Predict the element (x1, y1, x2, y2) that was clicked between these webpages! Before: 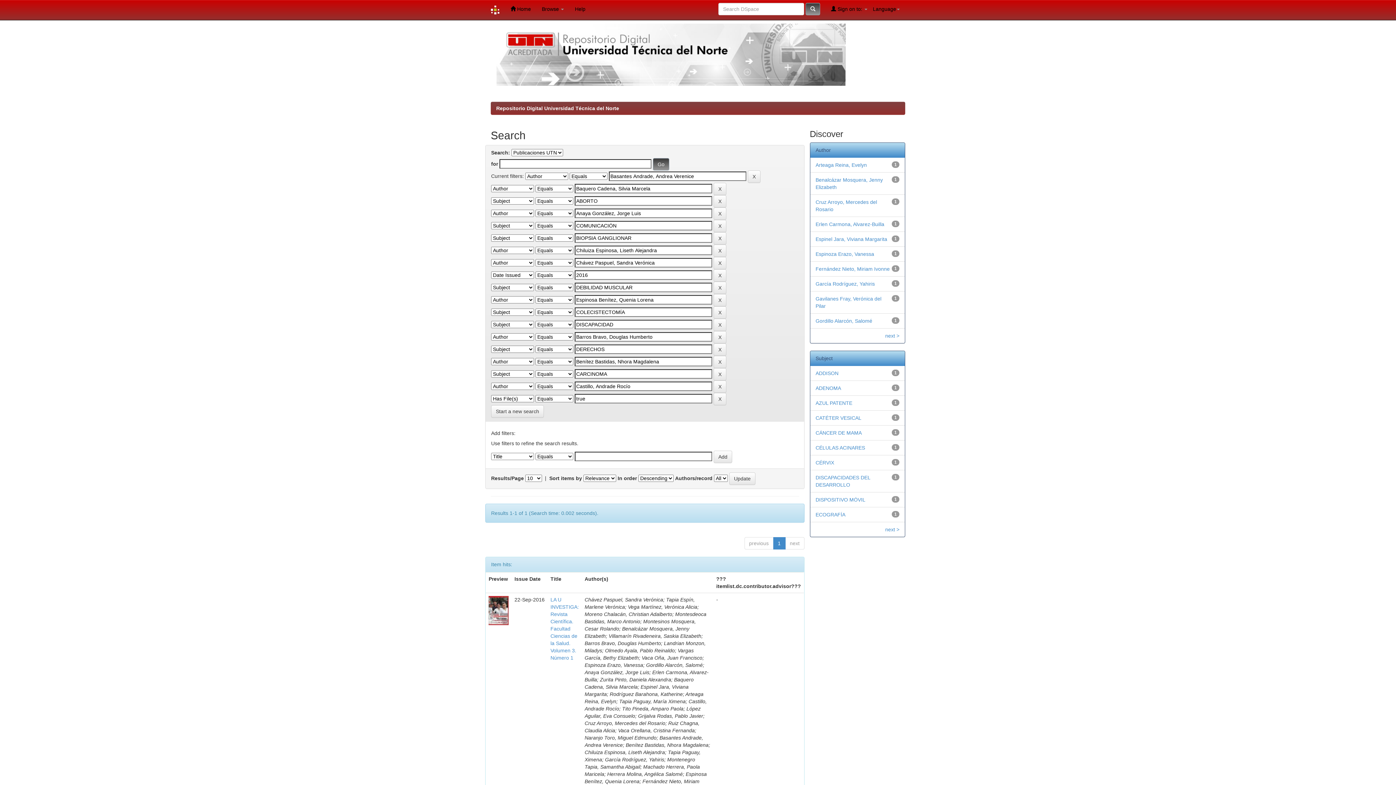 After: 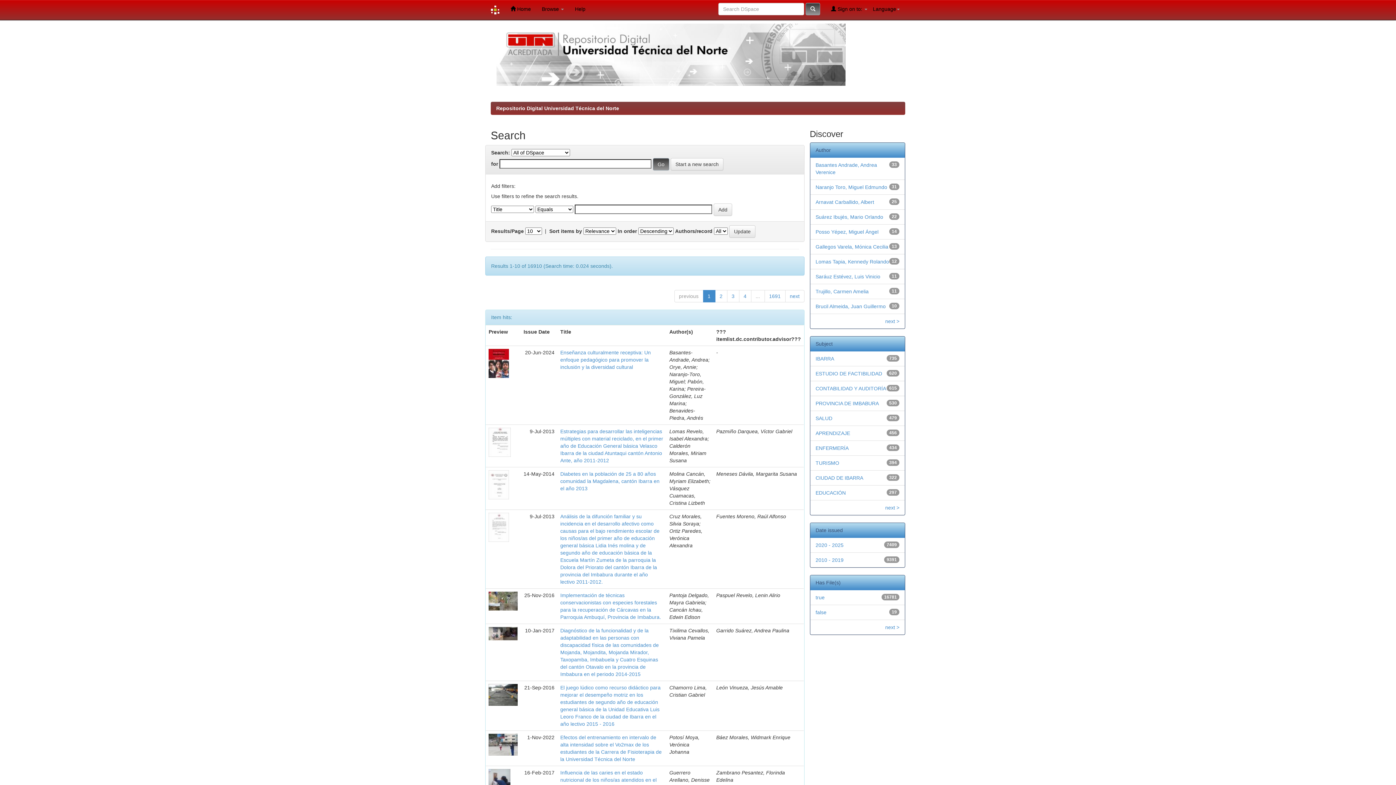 Action: bbox: (805, 2, 820, 15)